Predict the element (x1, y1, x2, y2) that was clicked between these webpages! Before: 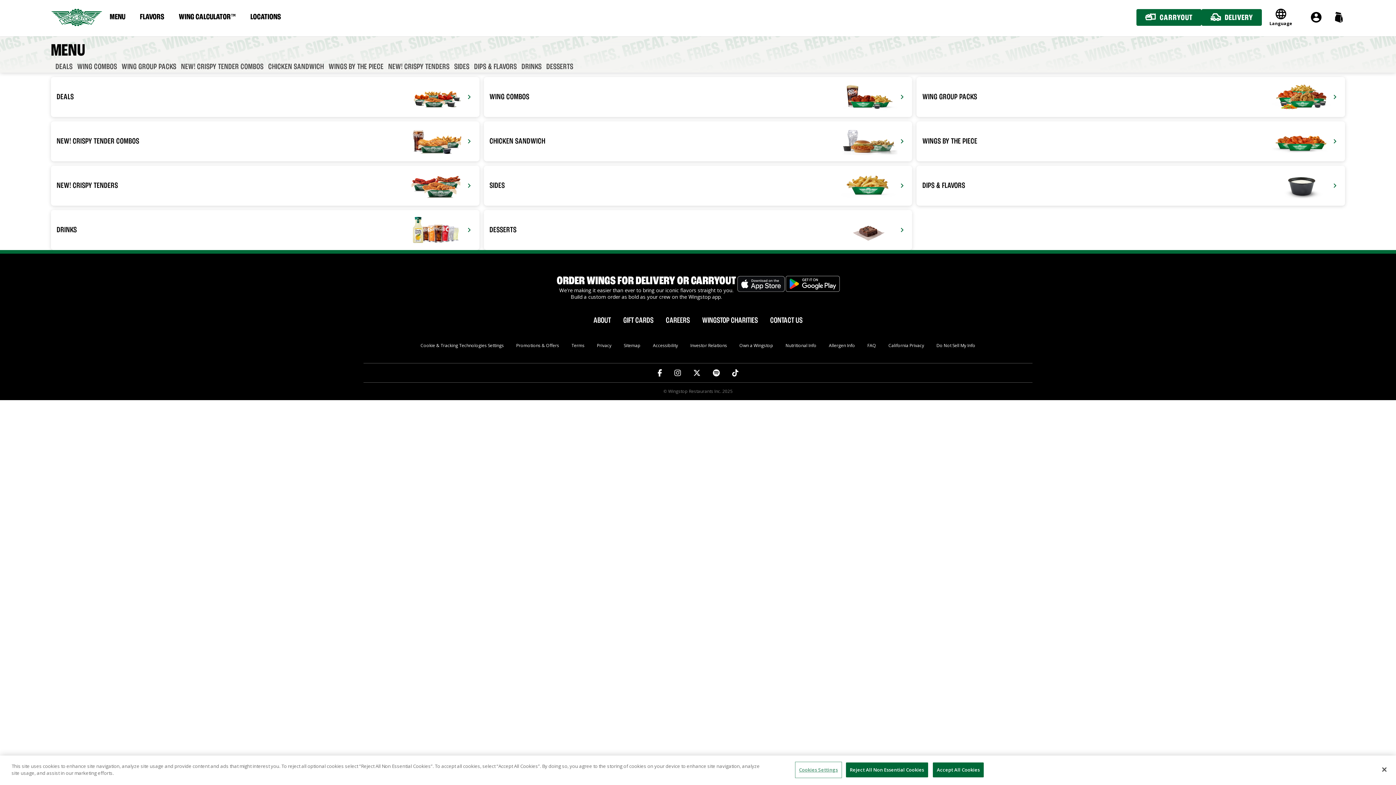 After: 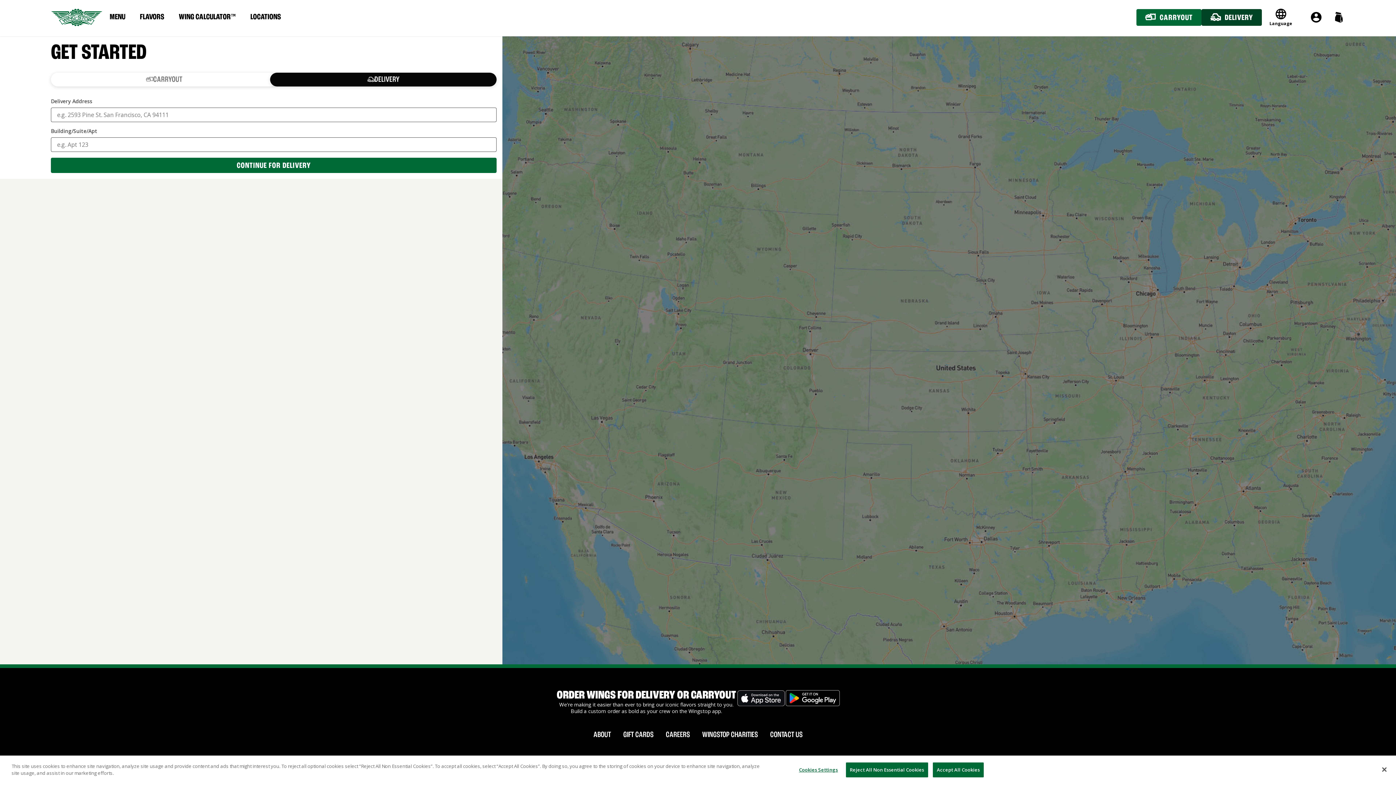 Action: label: DELIVERY bbox: (1187, 8, 1262, 25)